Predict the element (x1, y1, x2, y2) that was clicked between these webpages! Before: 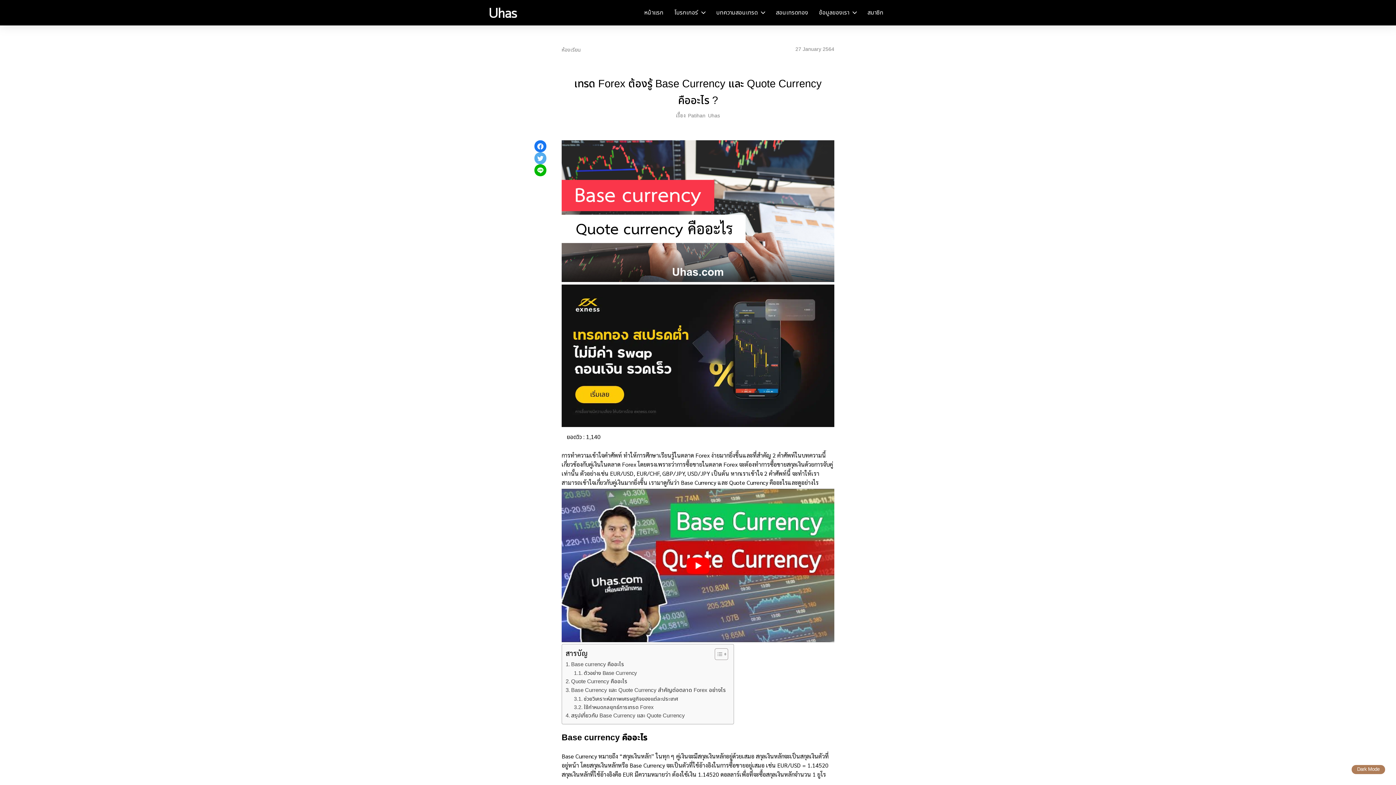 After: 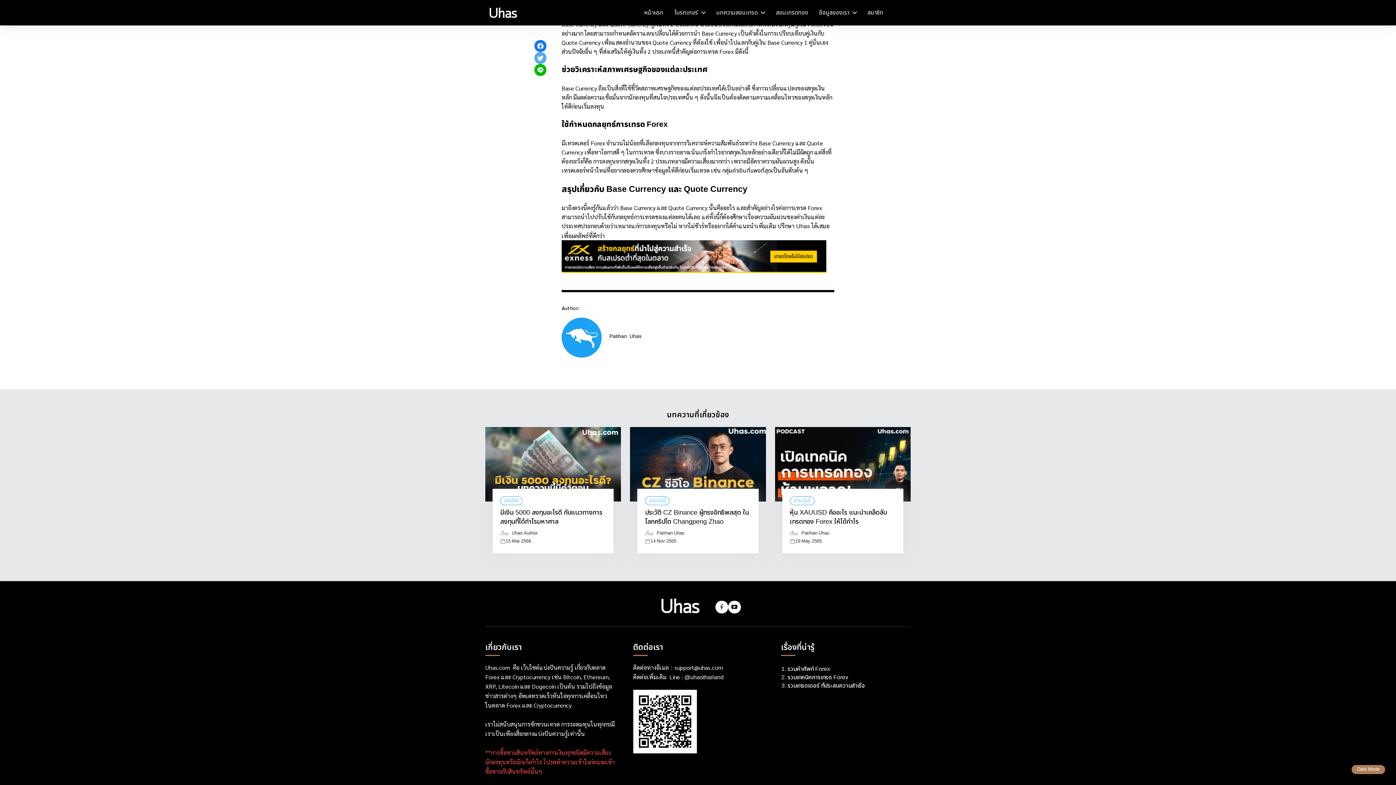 Action: bbox: (565, 686, 726, 695) label: Base Currency และ Quote Currency สำคัญต่อตลาด Forex อย่างไร